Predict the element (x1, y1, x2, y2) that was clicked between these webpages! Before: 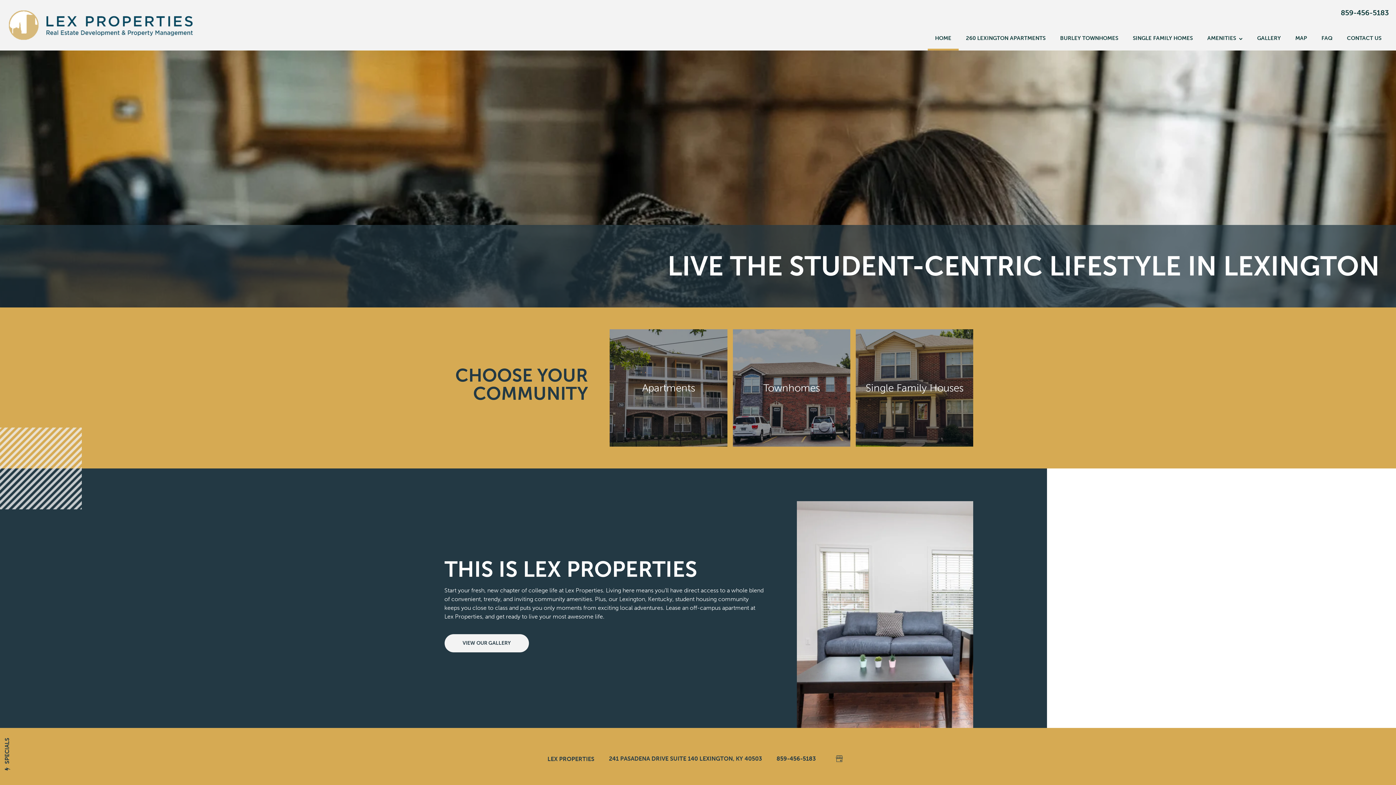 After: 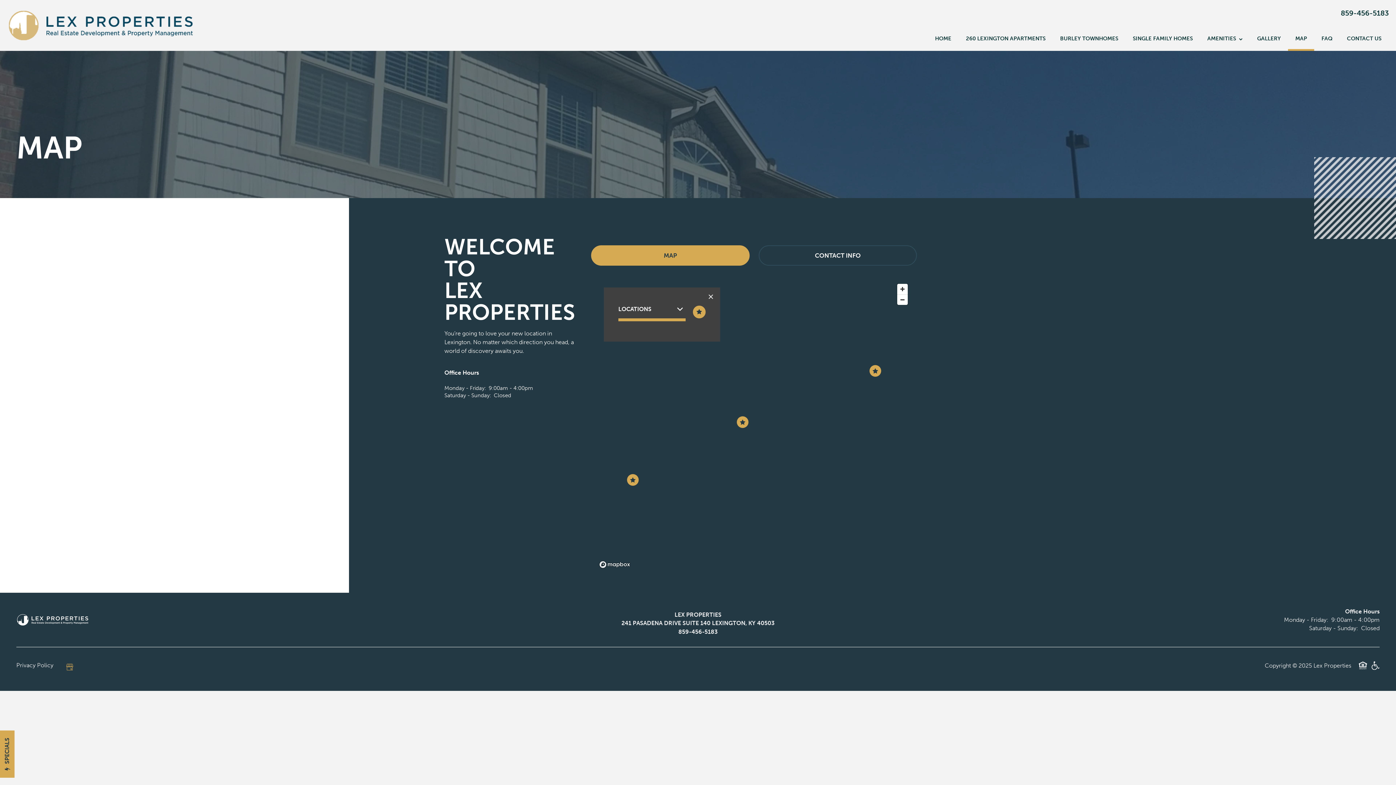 Action: bbox: (1288, 25, 1314, 50) label: MAP